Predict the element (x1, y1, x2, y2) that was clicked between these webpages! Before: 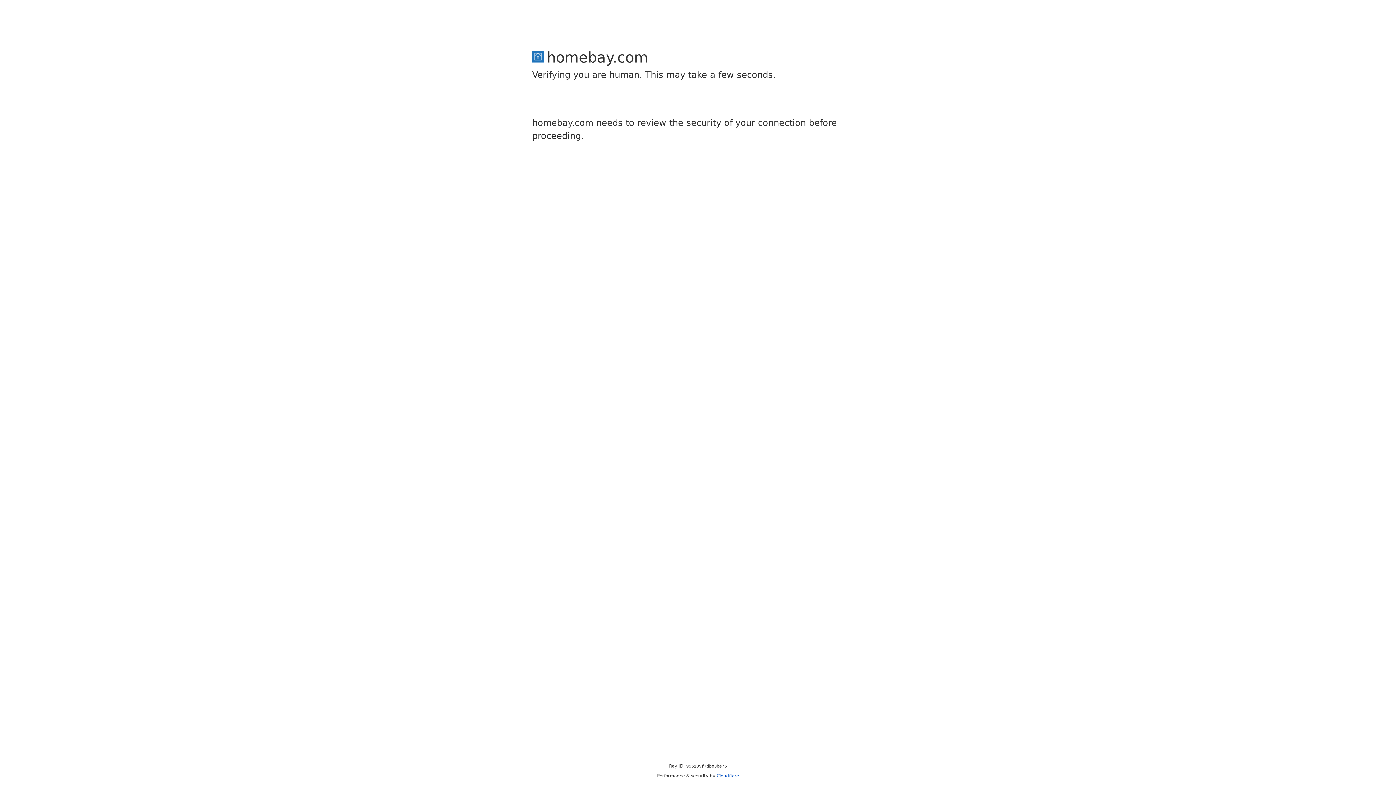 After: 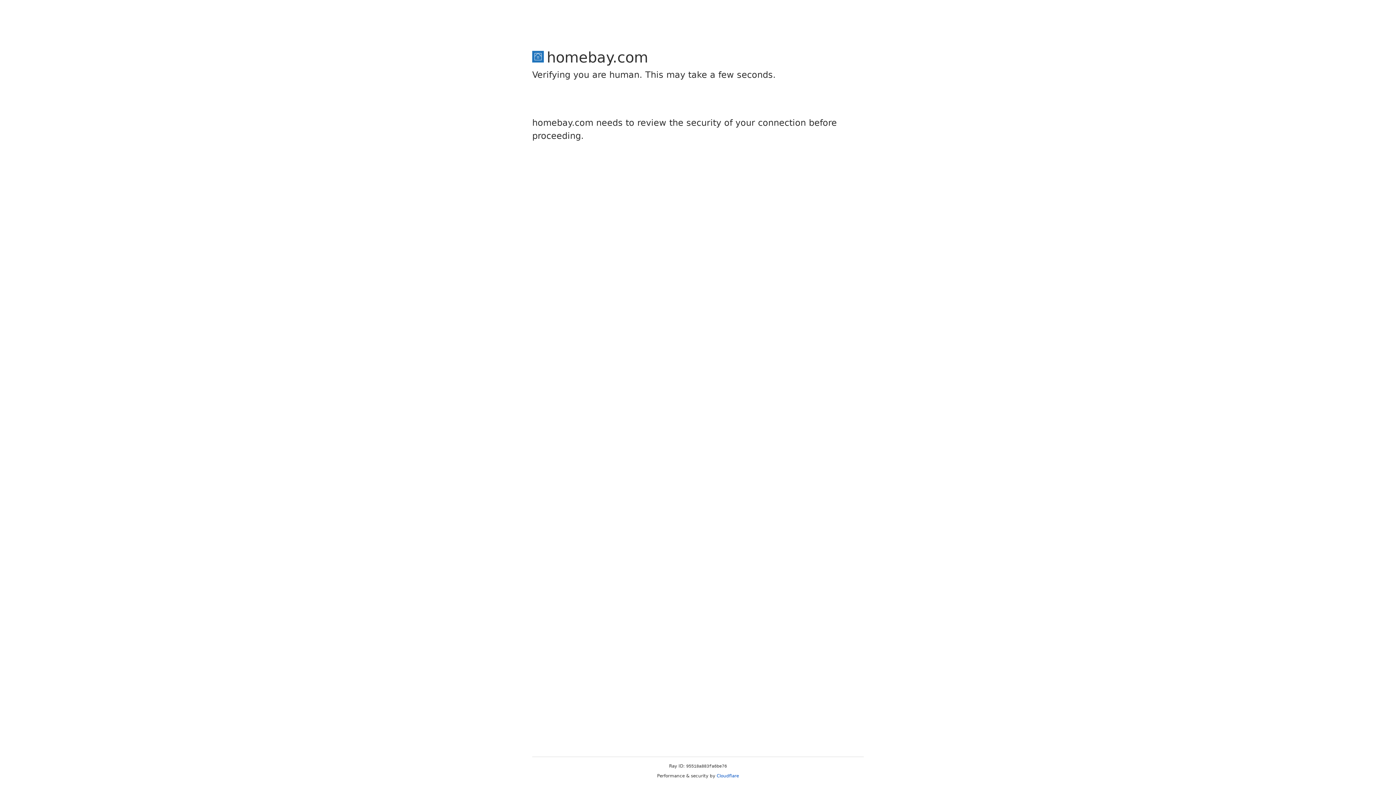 Action: bbox: (716, 773, 739, 778) label: Cloudflare